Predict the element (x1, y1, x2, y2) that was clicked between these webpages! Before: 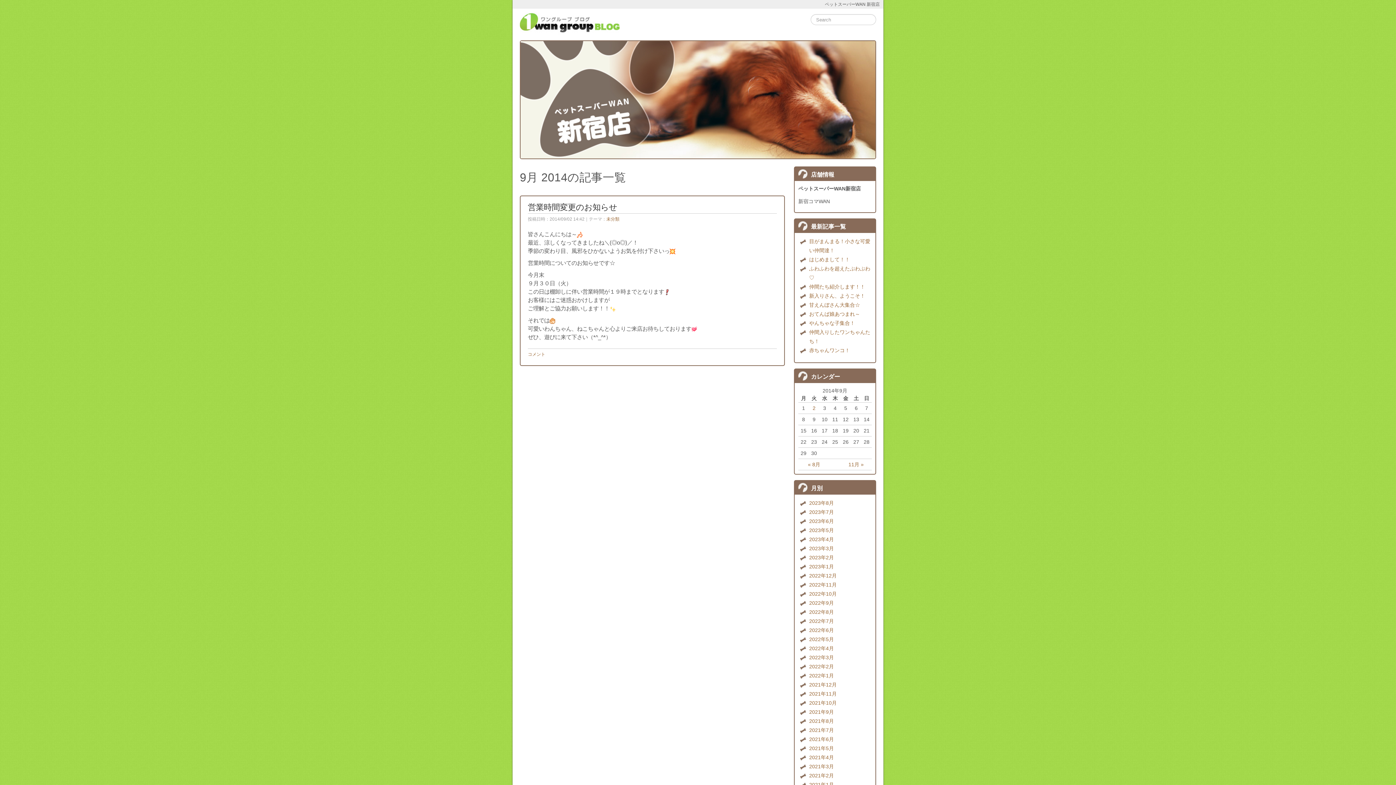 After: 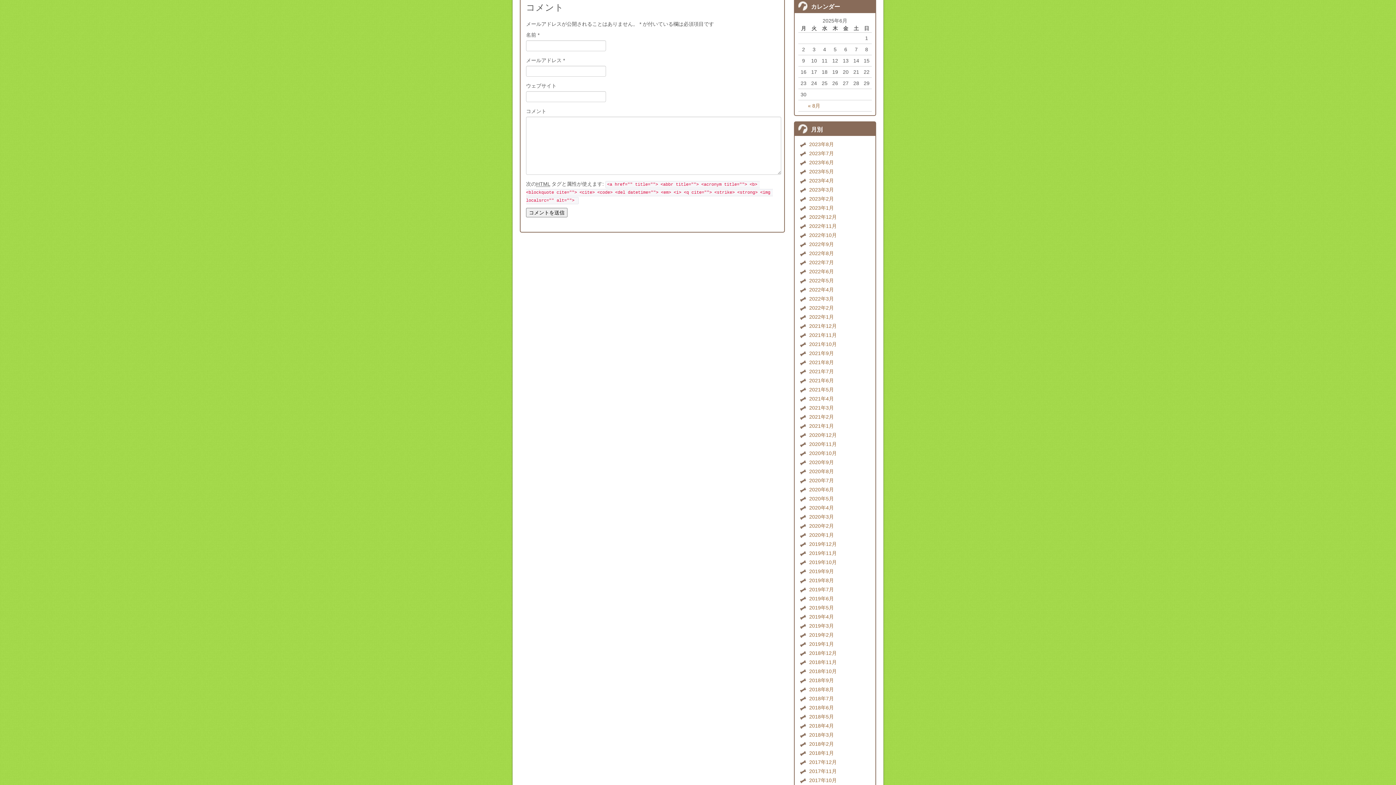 Action: label: コメント bbox: (528, 351, 545, 356)